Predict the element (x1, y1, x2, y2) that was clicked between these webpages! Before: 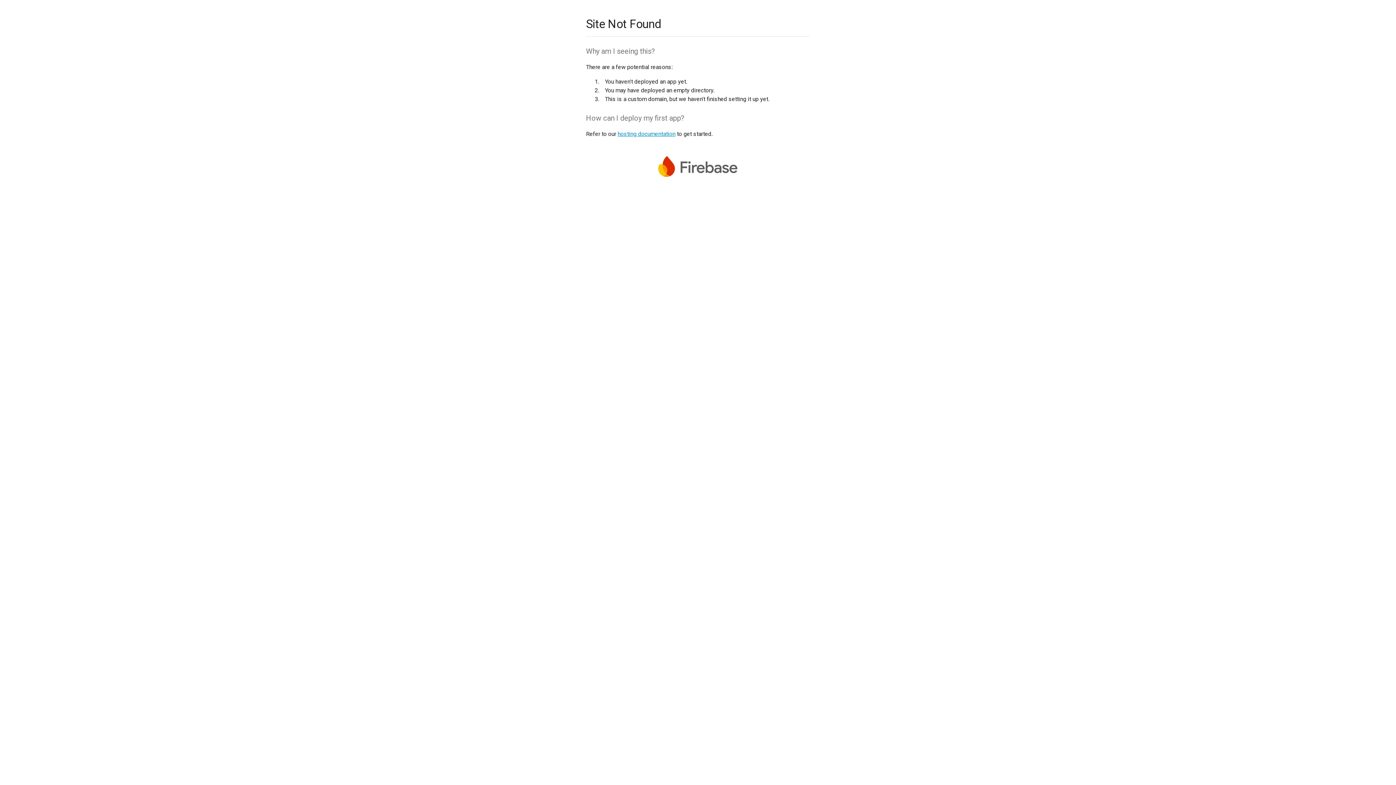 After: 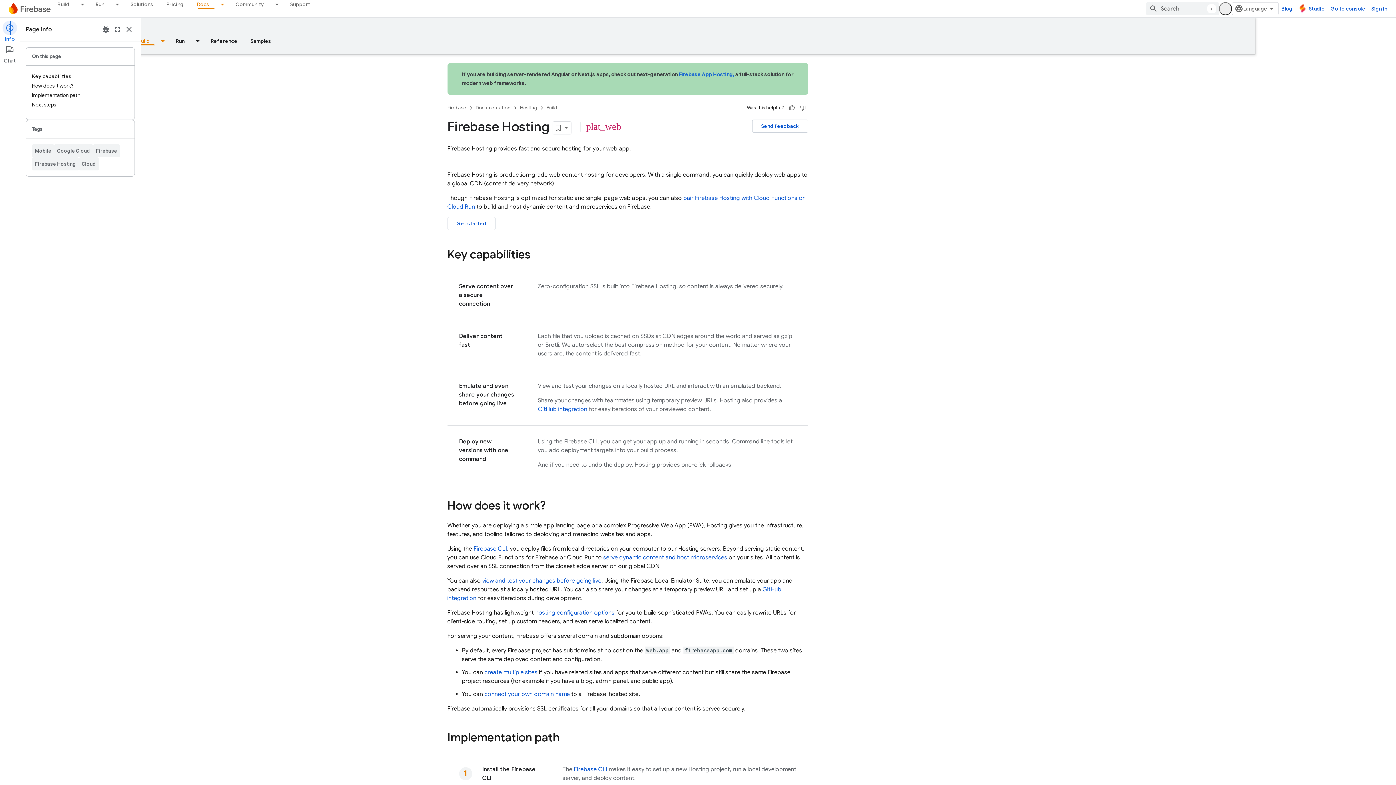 Action: bbox: (617, 130, 675, 137) label: hosting documentation